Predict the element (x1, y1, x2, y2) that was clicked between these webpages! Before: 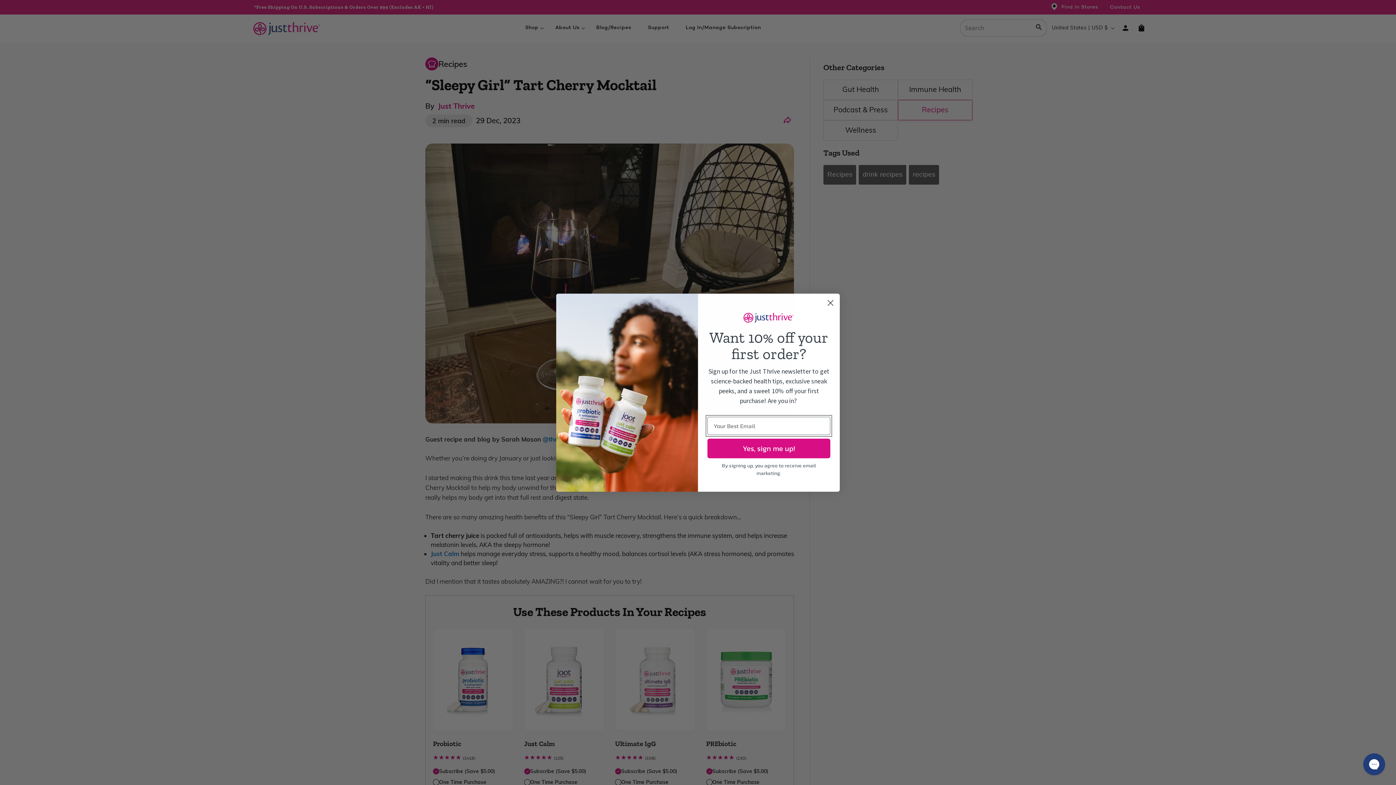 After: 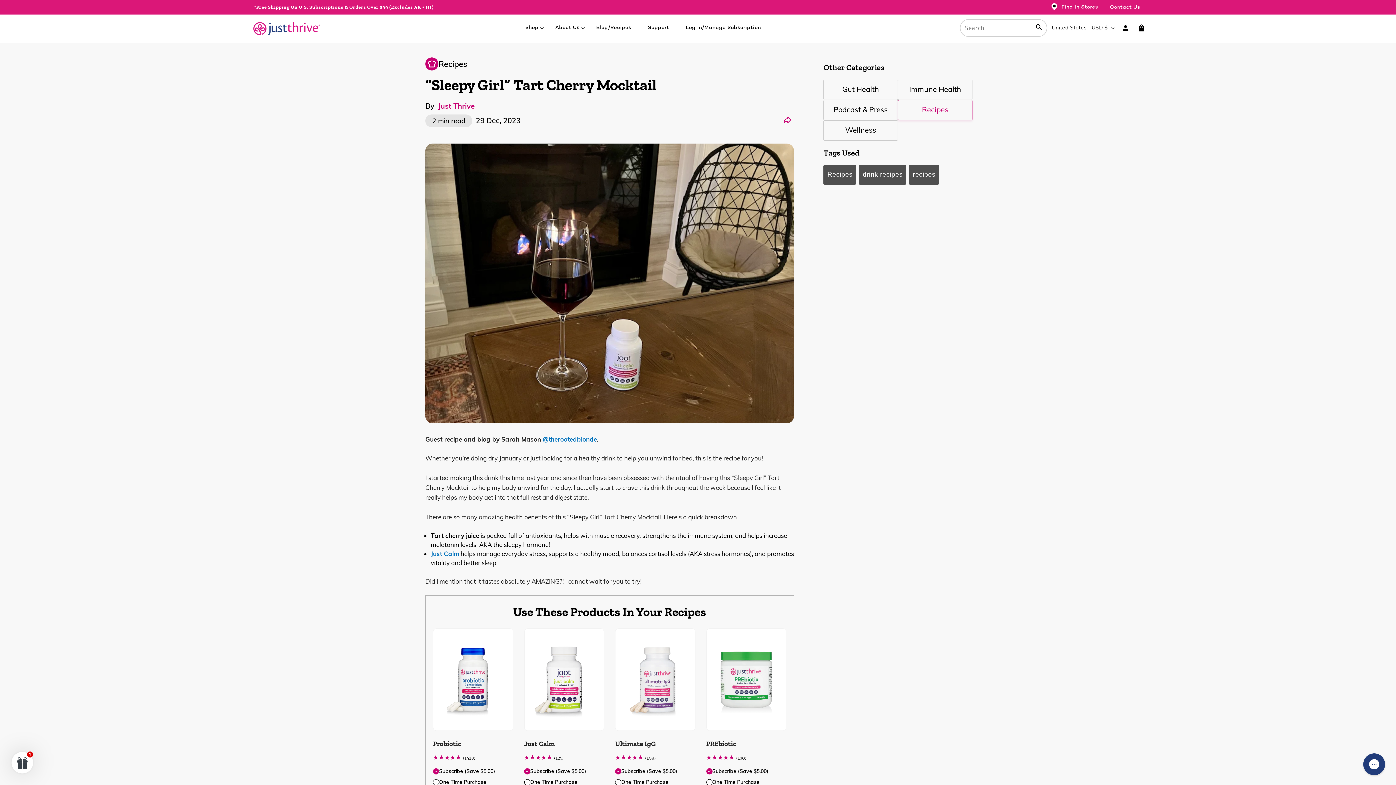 Action: label: Close dialog bbox: (824, 296, 837, 309)